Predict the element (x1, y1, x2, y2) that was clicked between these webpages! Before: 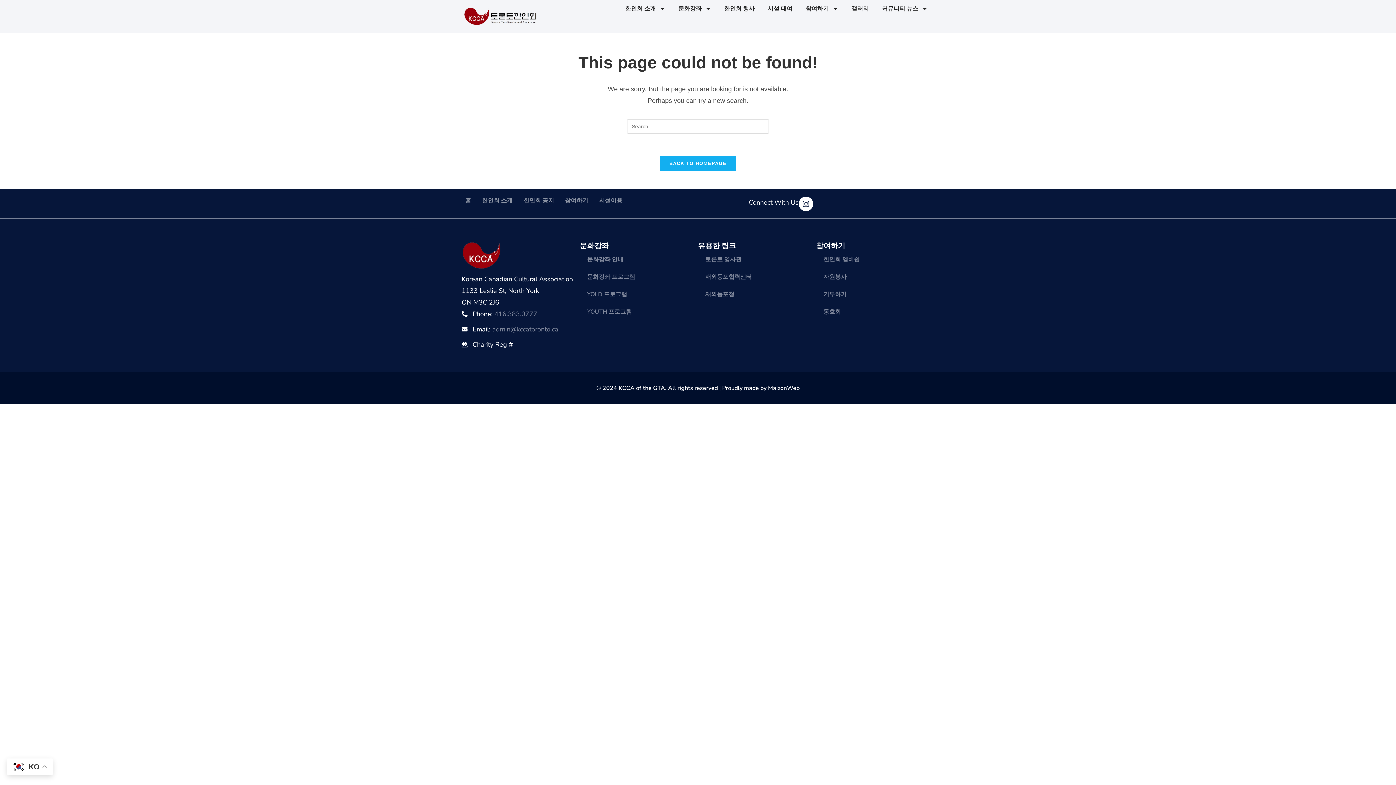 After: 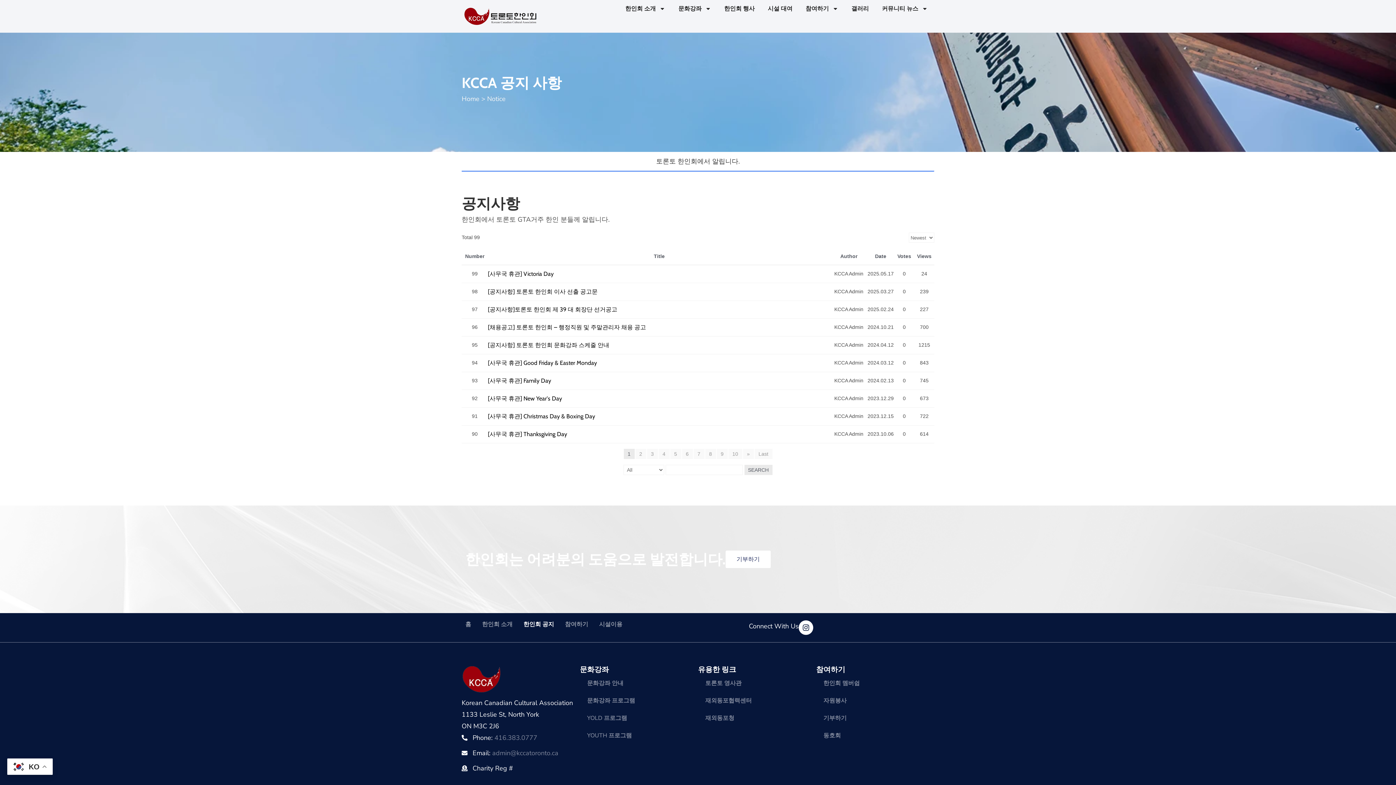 Action: label: 한인회 공지 bbox: (523, 196, 554, 204)